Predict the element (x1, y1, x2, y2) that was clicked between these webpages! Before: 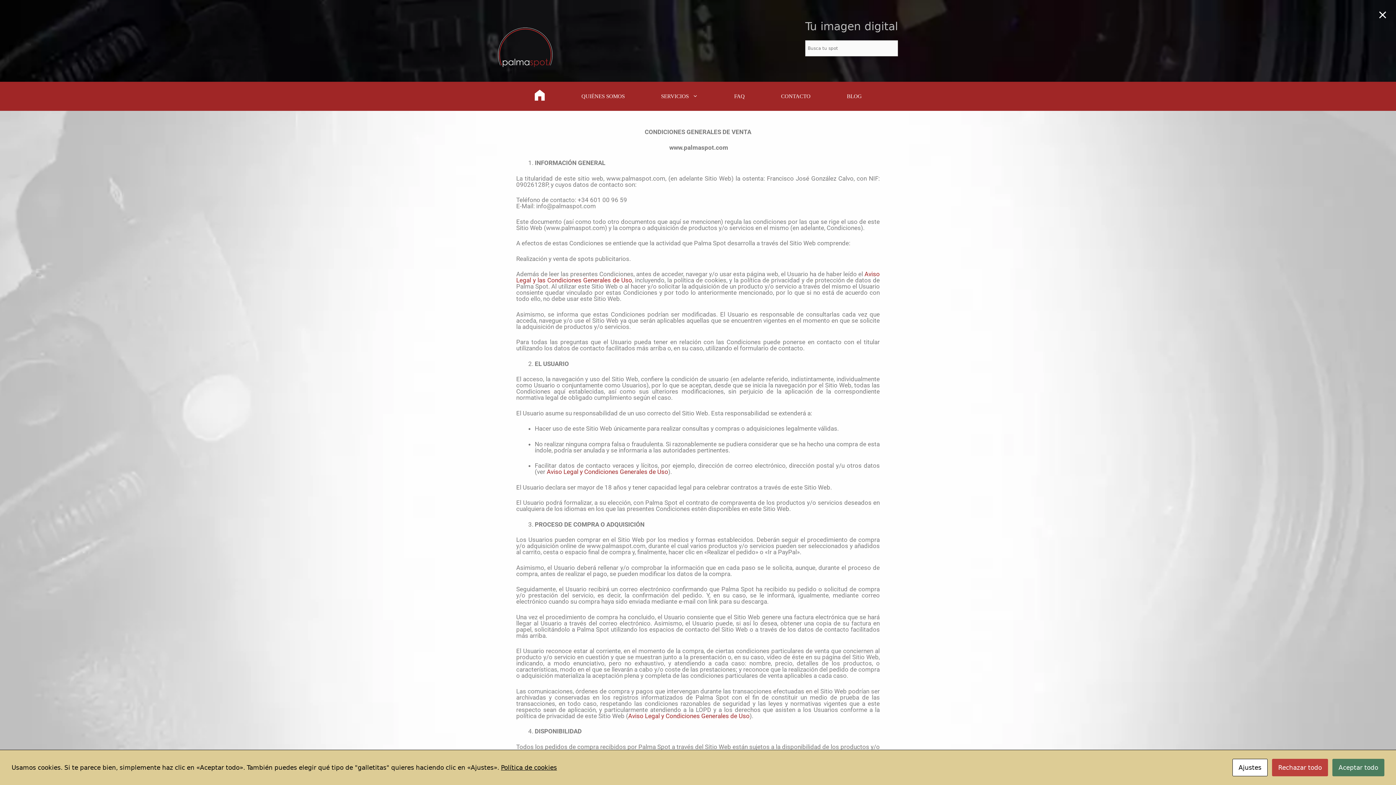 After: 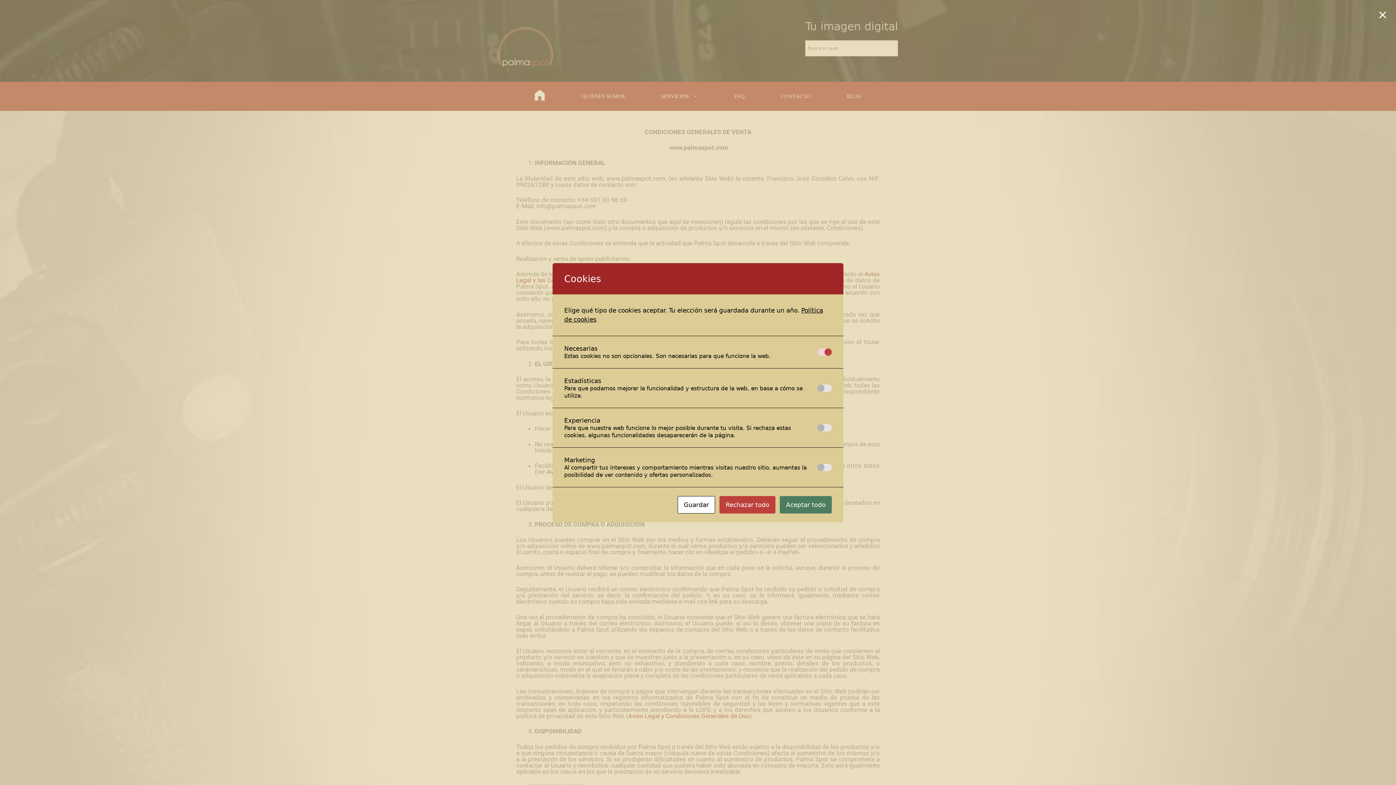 Action: label: Ajustes bbox: (1232, 759, 1268, 776)